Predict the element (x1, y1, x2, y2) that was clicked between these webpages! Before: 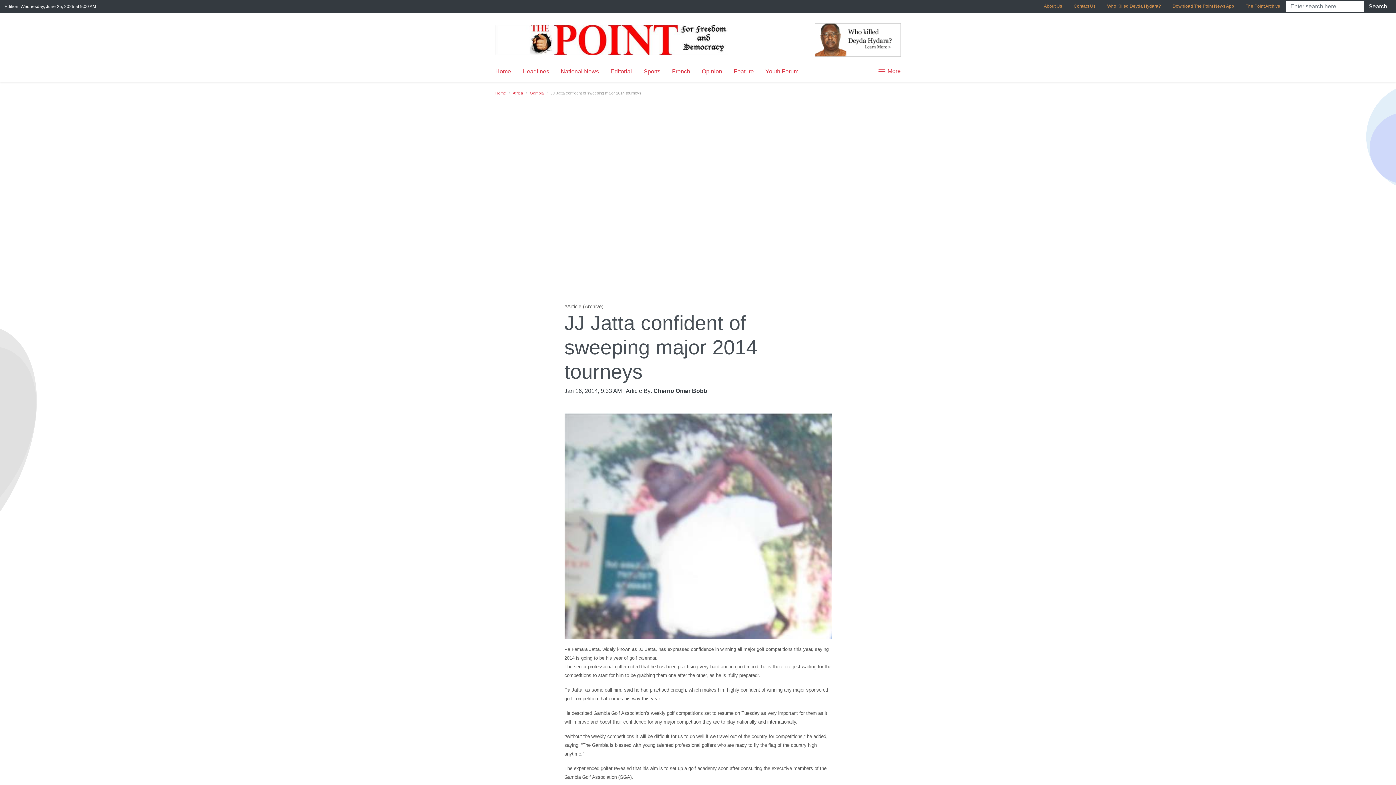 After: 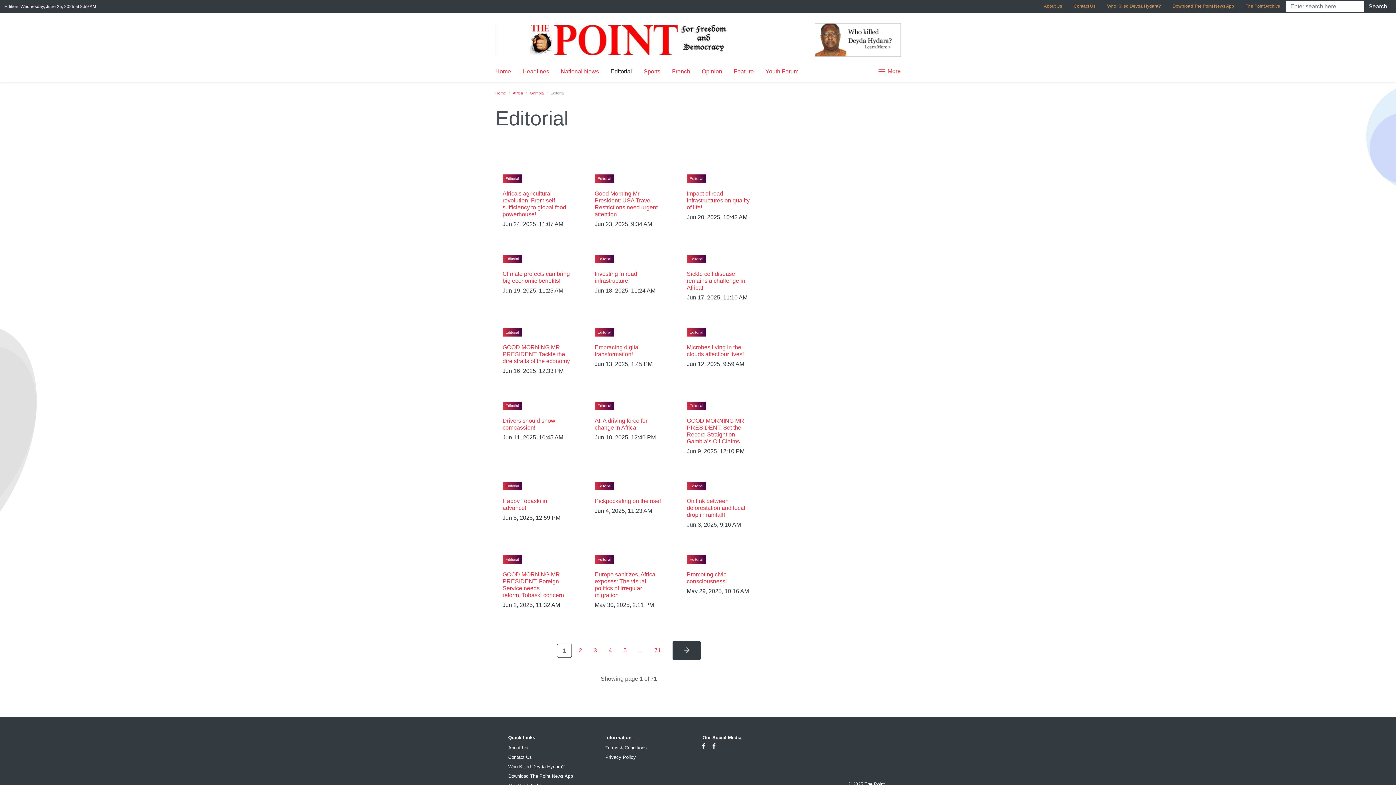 Action: label: Editorial bbox: (604, 64, 638, 78)